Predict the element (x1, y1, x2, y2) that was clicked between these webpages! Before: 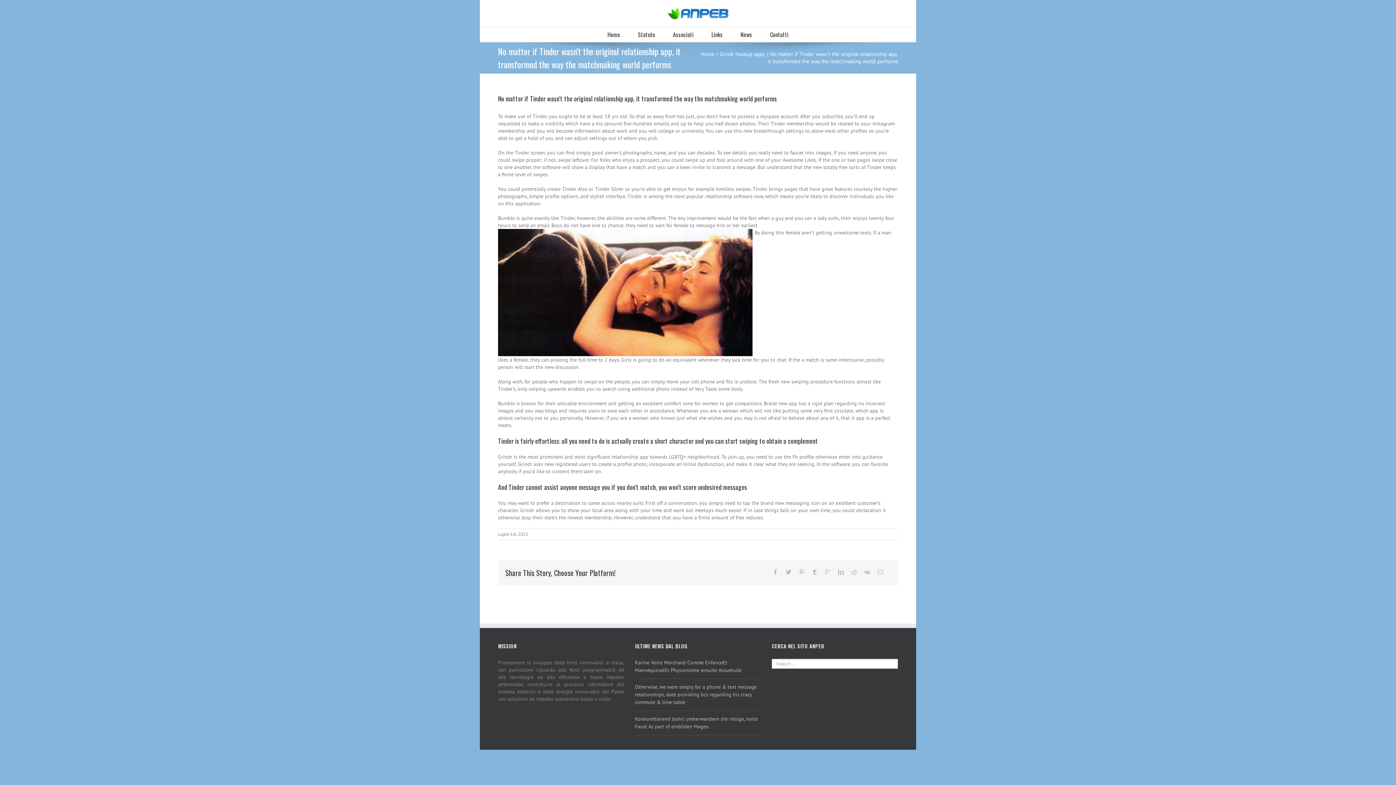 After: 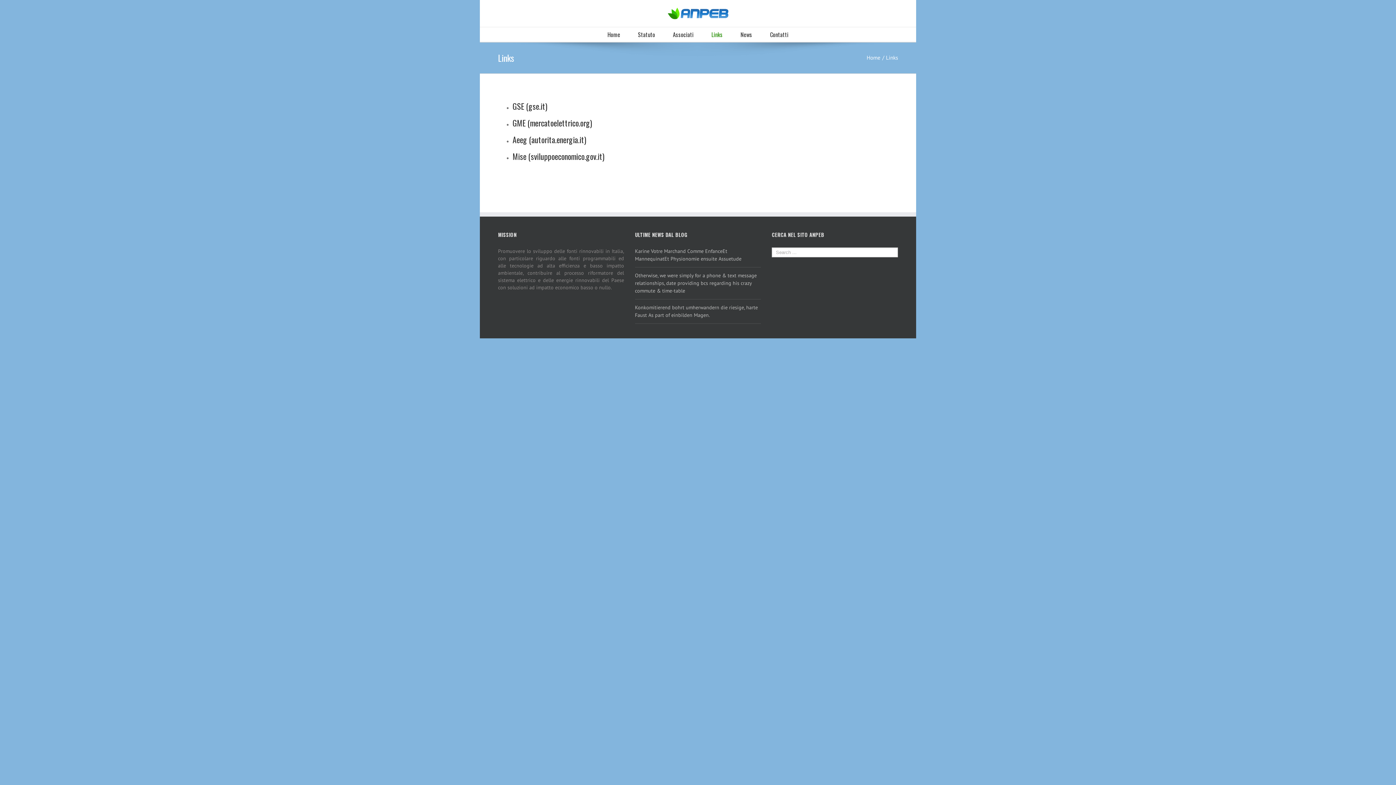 Action: bbox: (711, 27, 722, 41) label: Links